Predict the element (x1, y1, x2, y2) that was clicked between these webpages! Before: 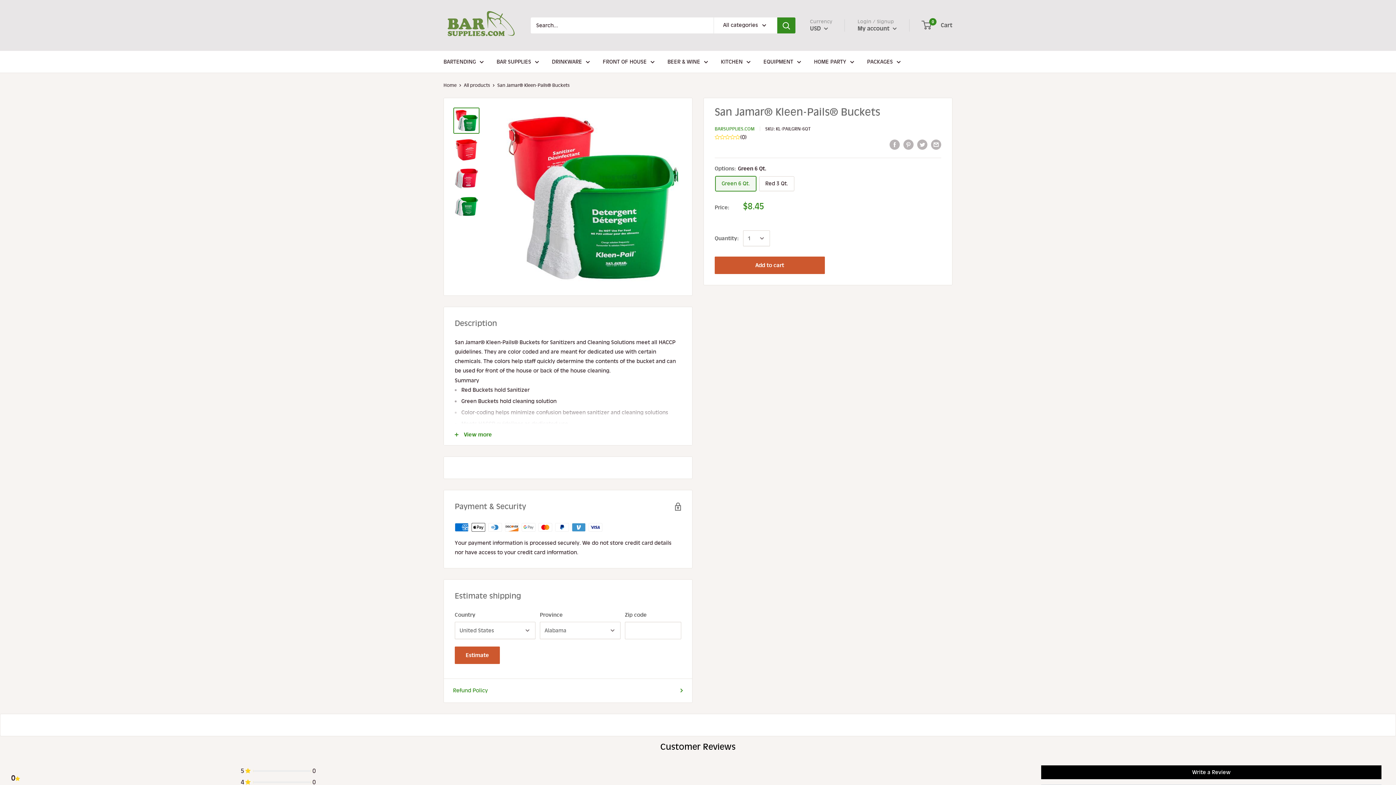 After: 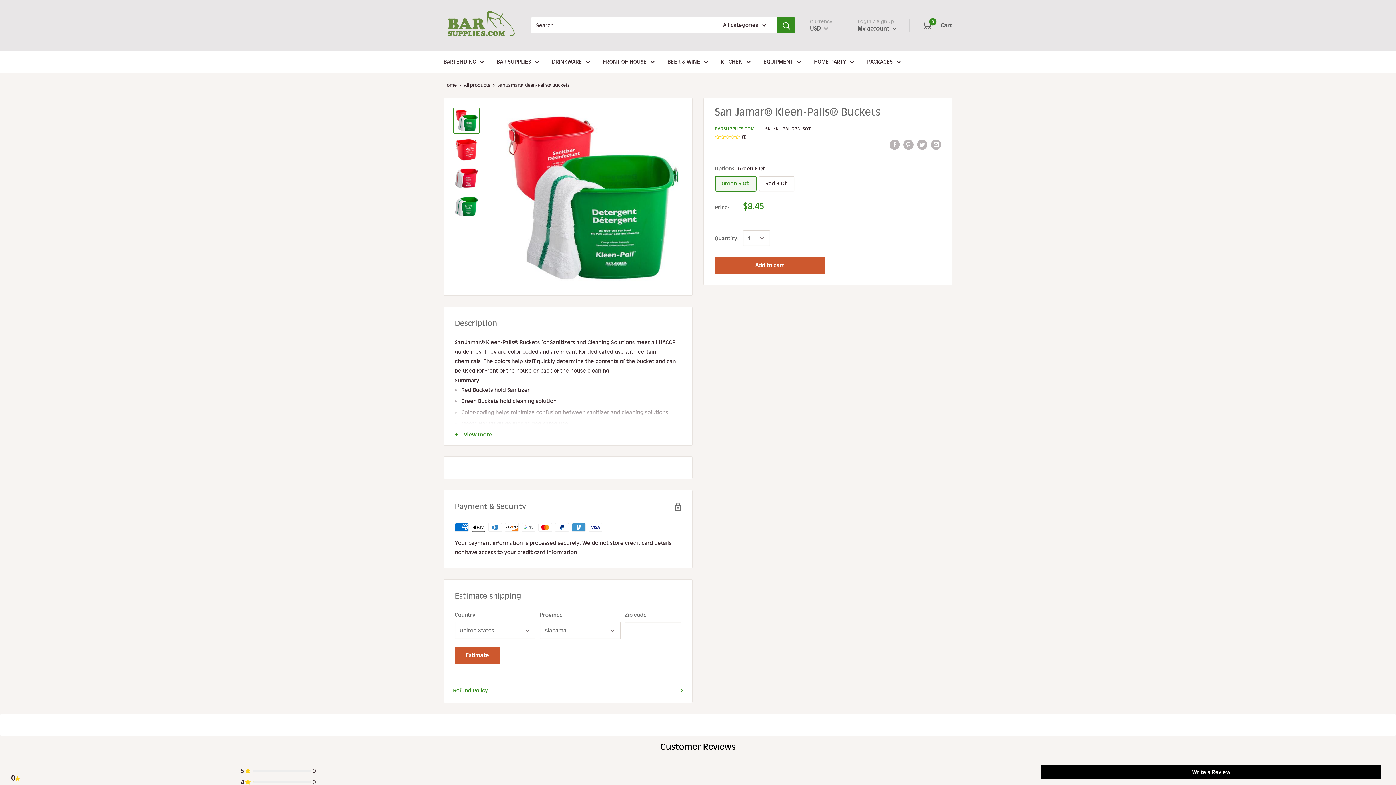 Action: label: Search bbox: (777, 17, 795, 33)